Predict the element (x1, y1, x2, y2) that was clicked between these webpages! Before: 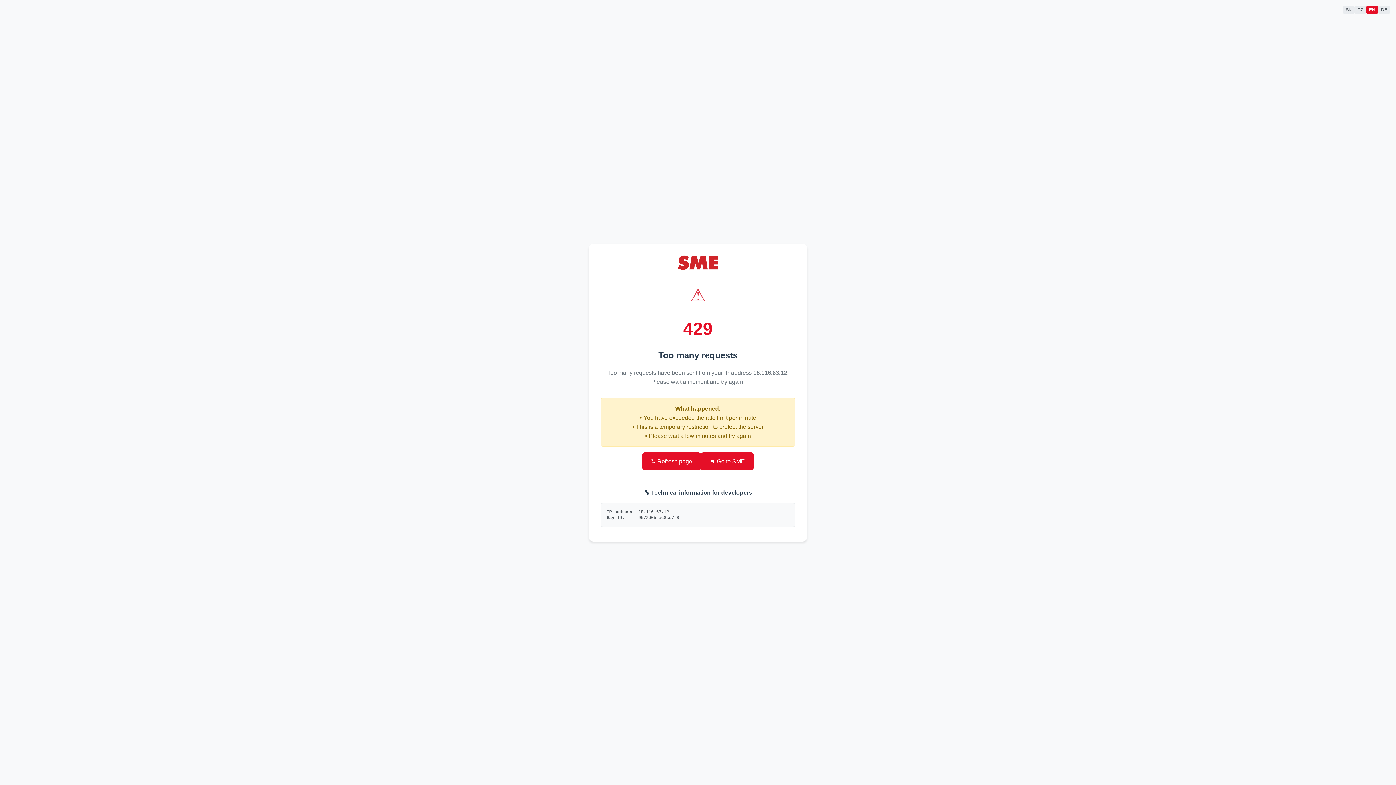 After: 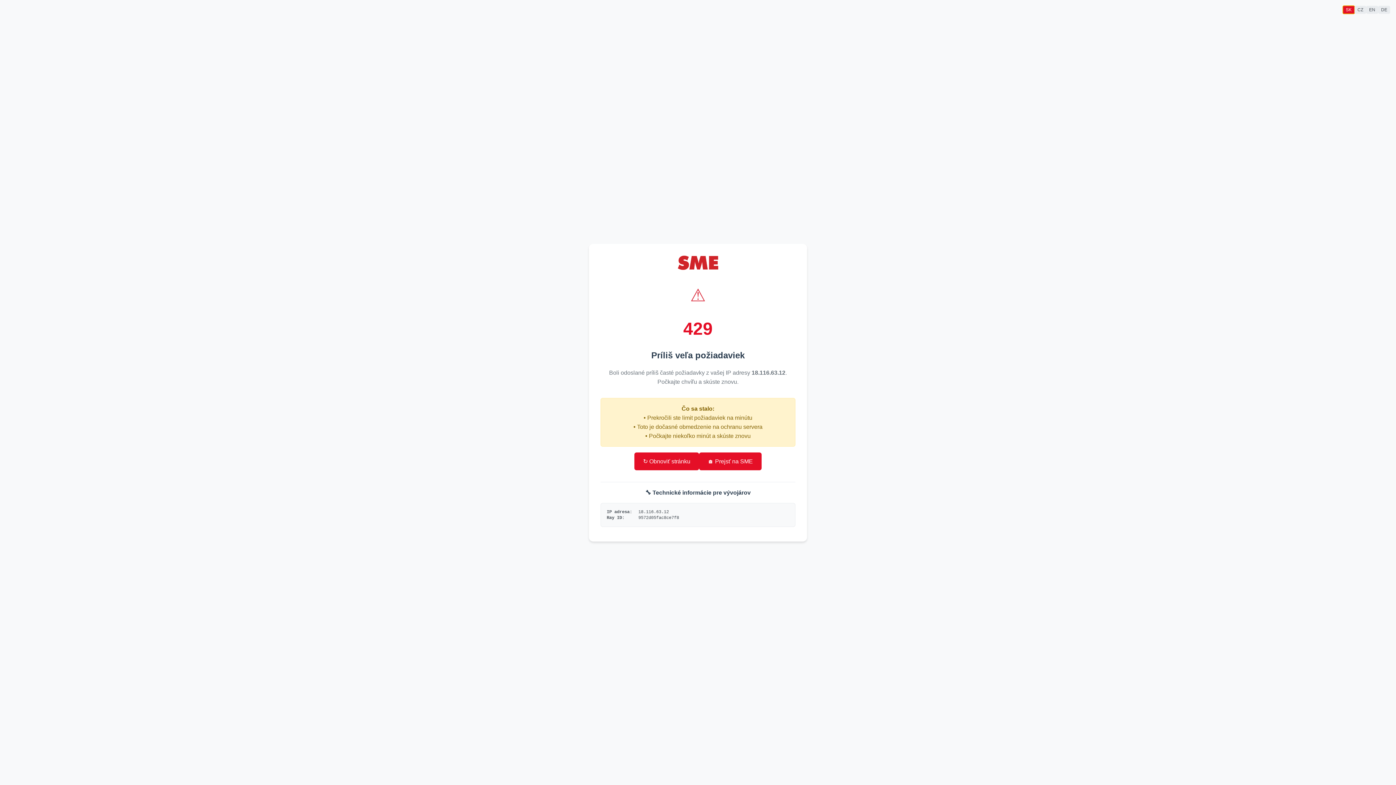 Action: bbox: (1343, 5, 1354, 13) label: SK